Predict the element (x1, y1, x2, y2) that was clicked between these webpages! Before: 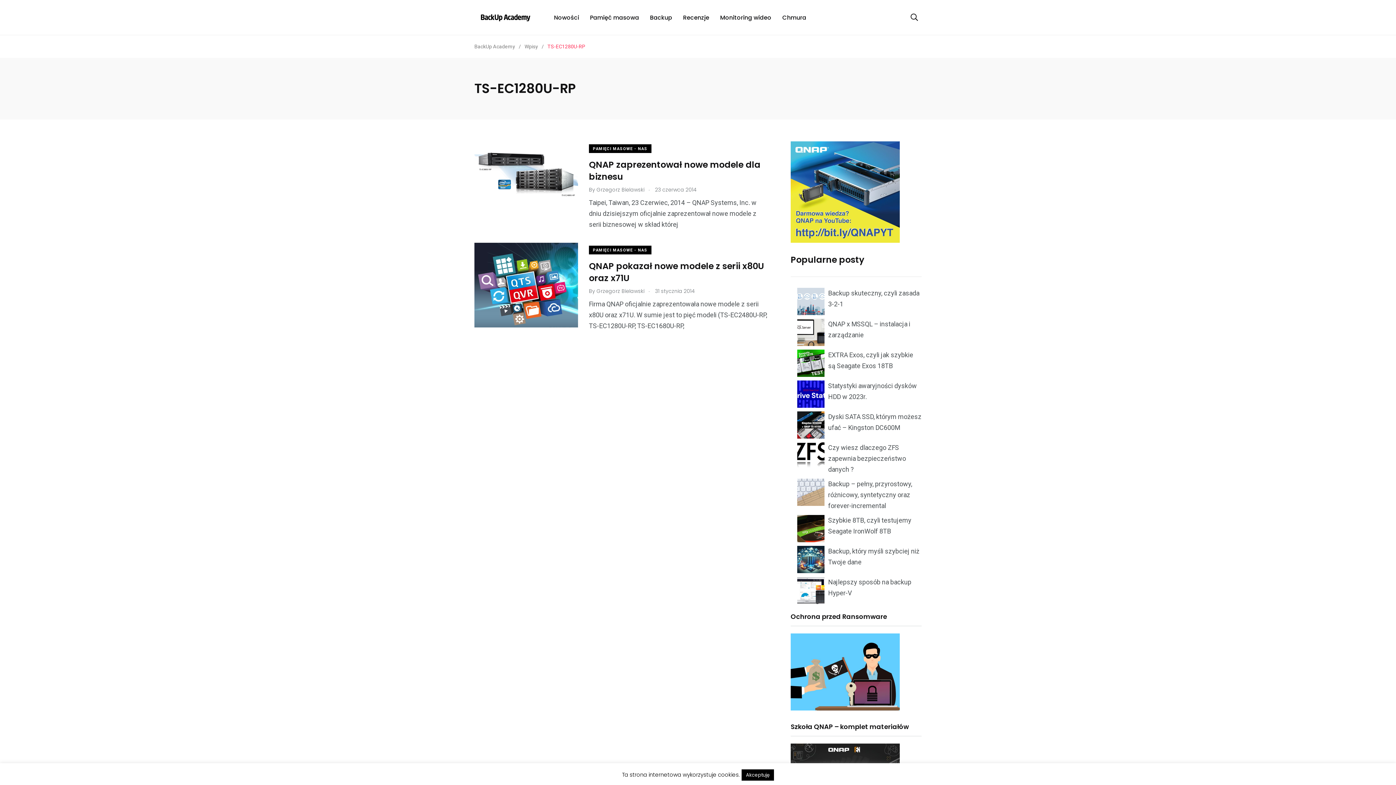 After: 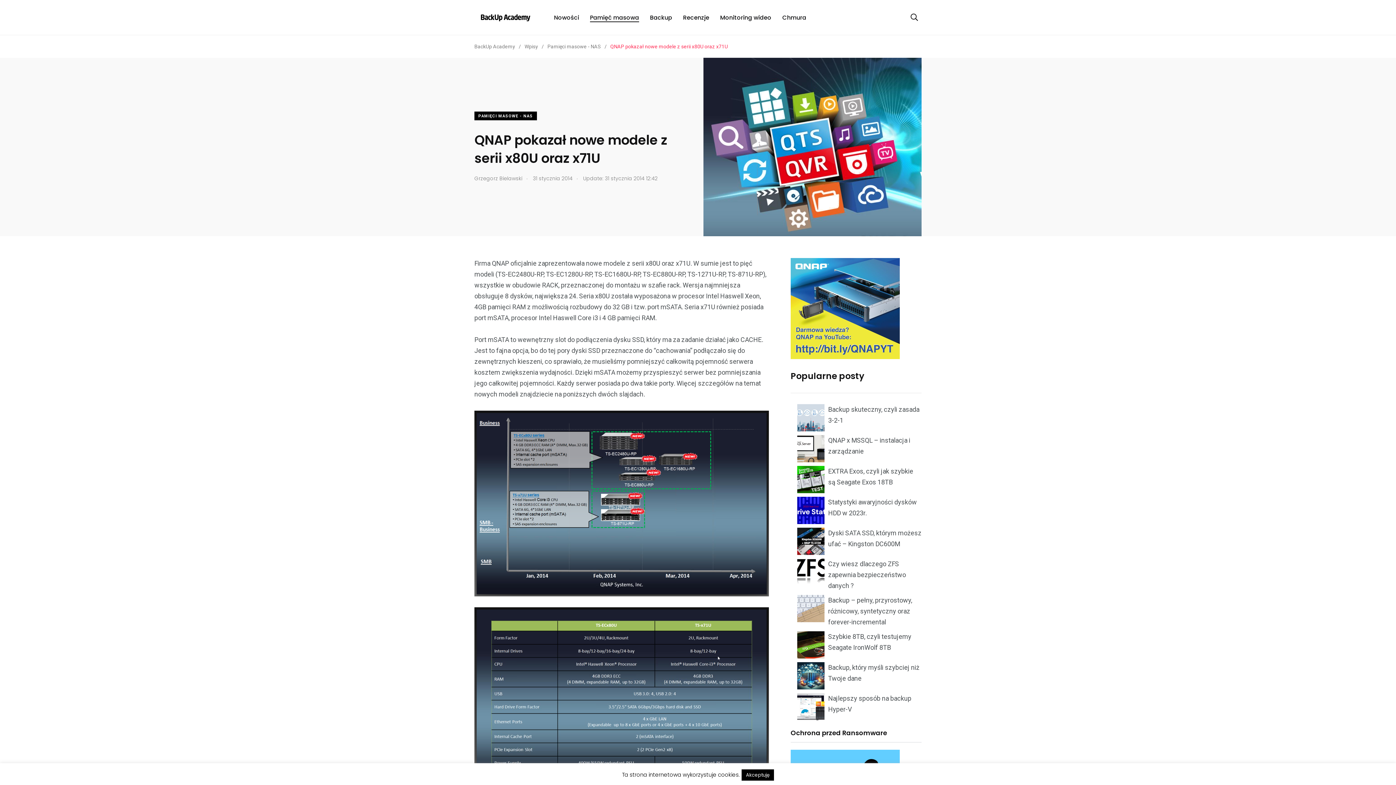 Action: bbox: (589, 259, 764, 284) label: QNAP pokazał nowe modele z serii x80U oraz x71U